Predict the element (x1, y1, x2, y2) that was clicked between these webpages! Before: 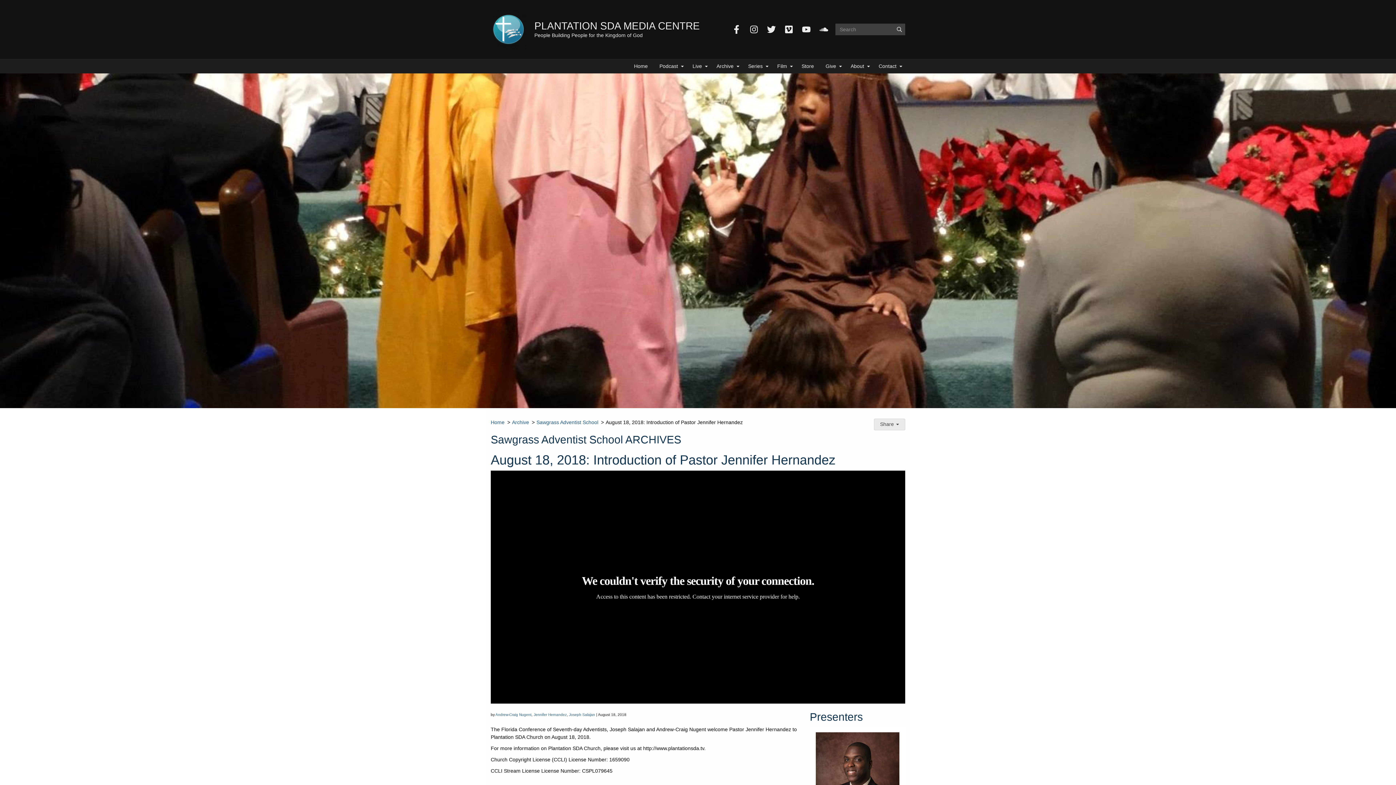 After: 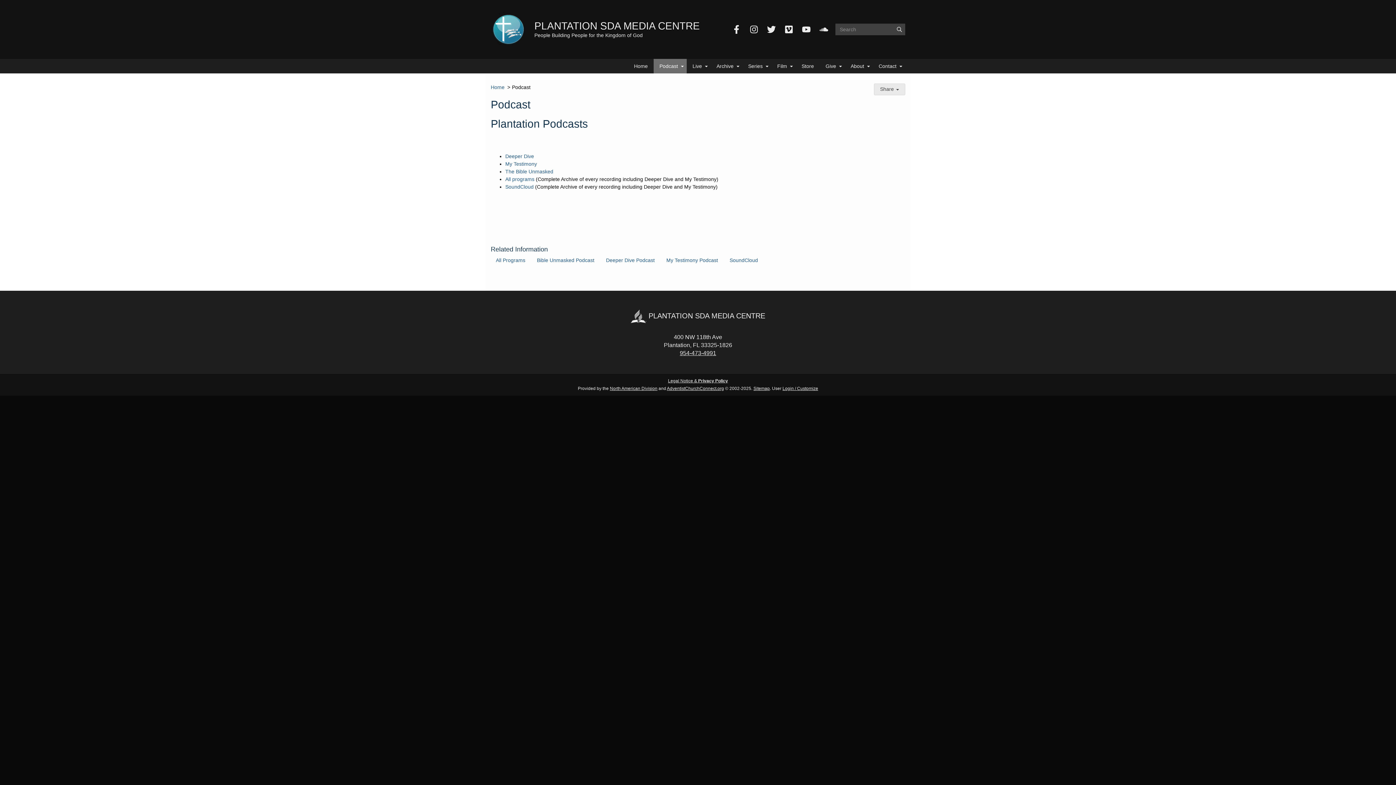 Action: label: Podcast bbox: (653, 58, 686, 73)